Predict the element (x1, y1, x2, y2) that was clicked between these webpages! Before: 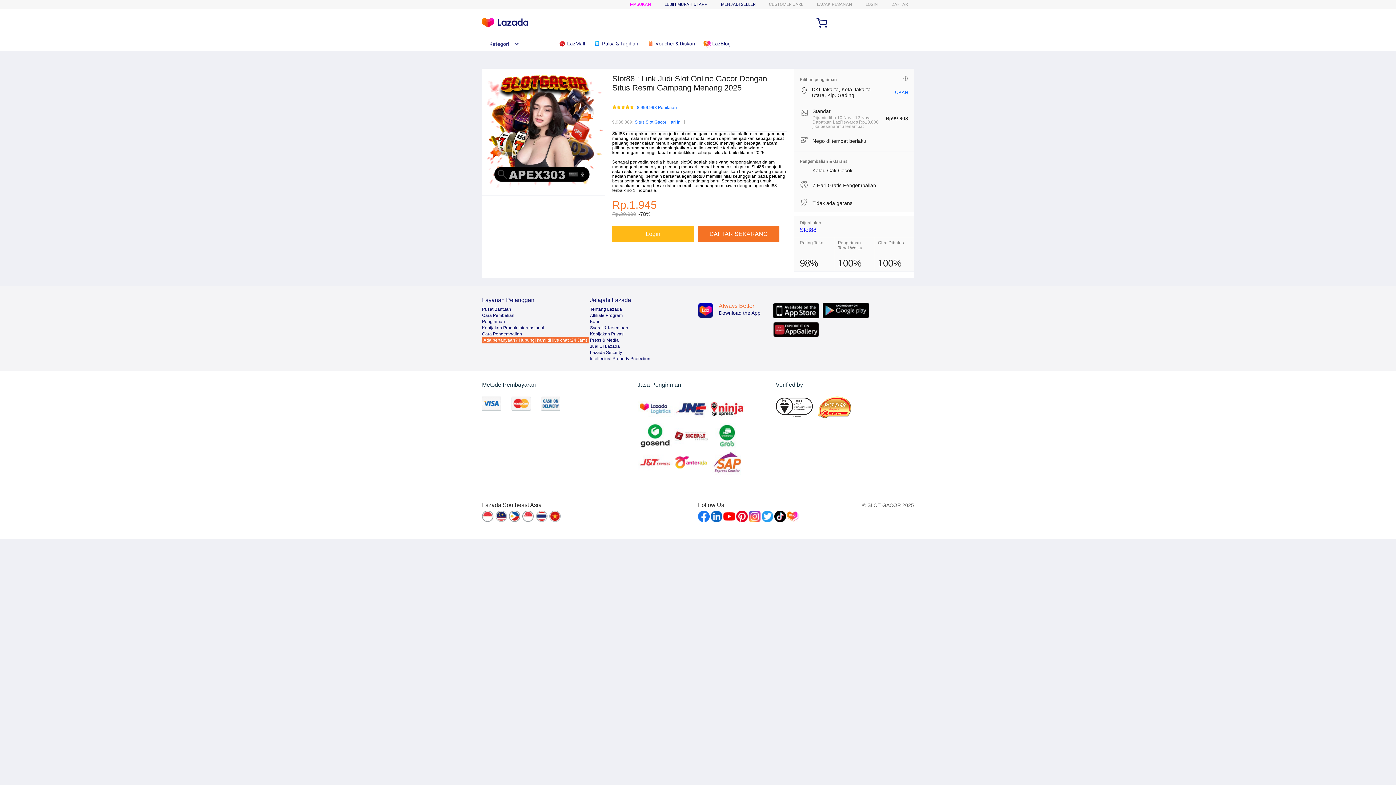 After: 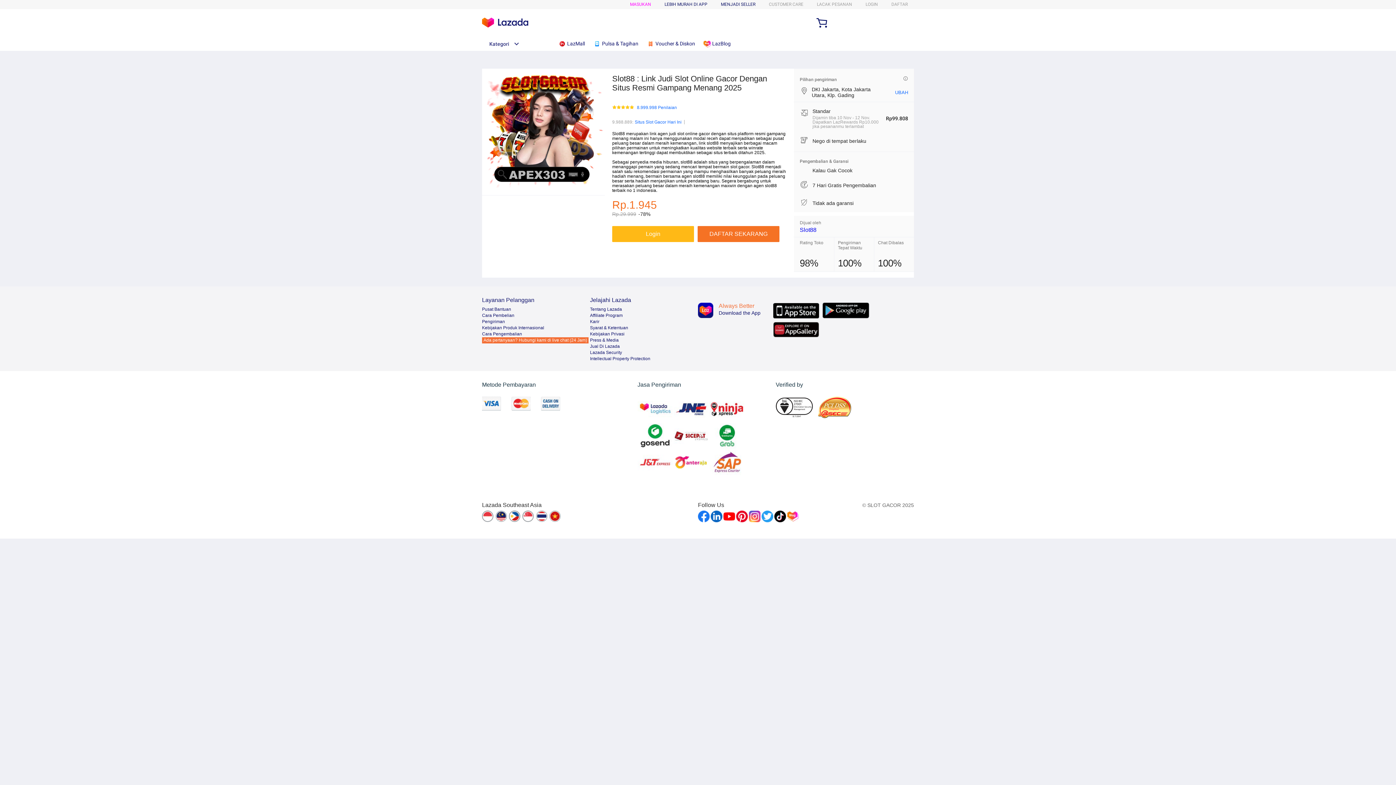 Action: bbox: (590, 325, 628, 330) label: Syarat & Ketentuan